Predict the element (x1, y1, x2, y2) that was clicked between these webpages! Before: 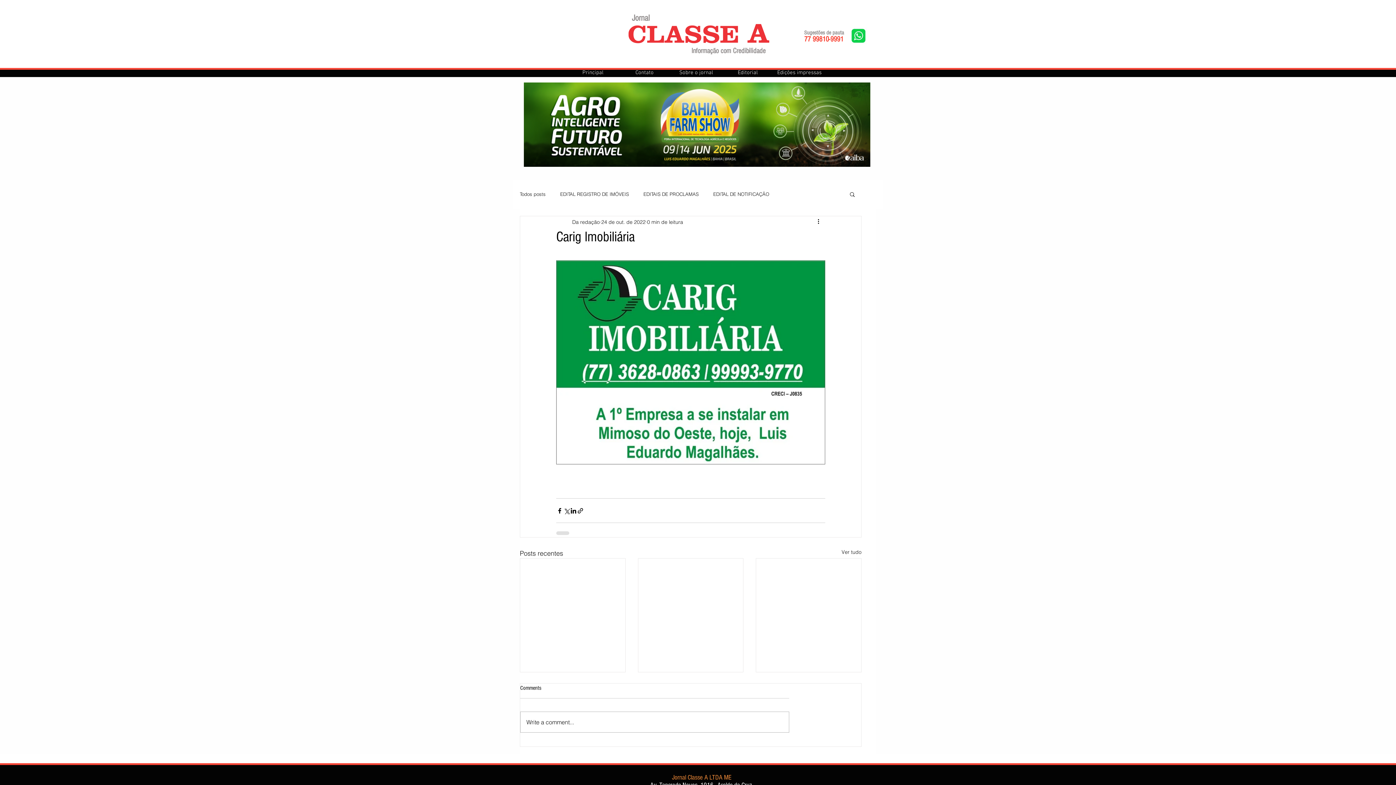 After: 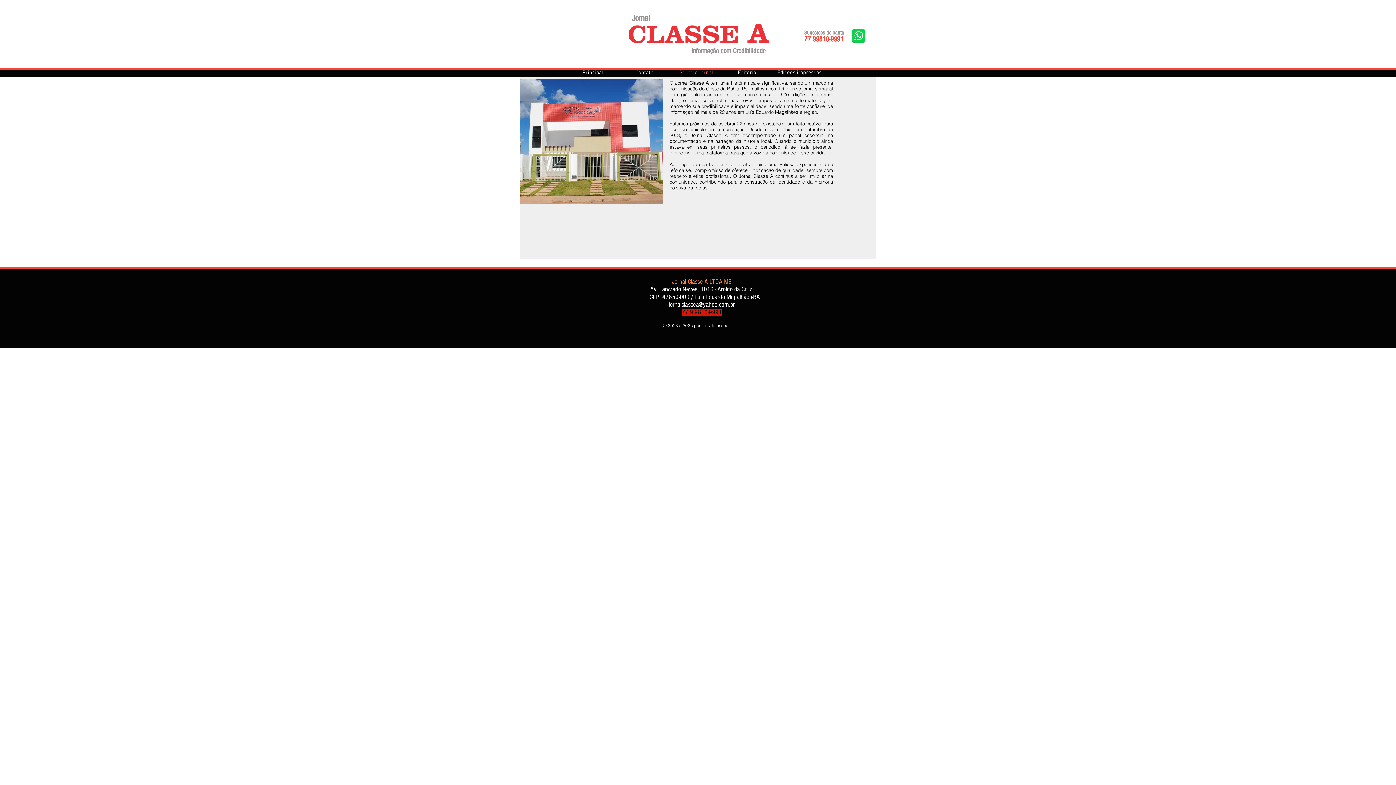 Action: bbox: (670, 69, 722, 75) label: Sobre o jornal